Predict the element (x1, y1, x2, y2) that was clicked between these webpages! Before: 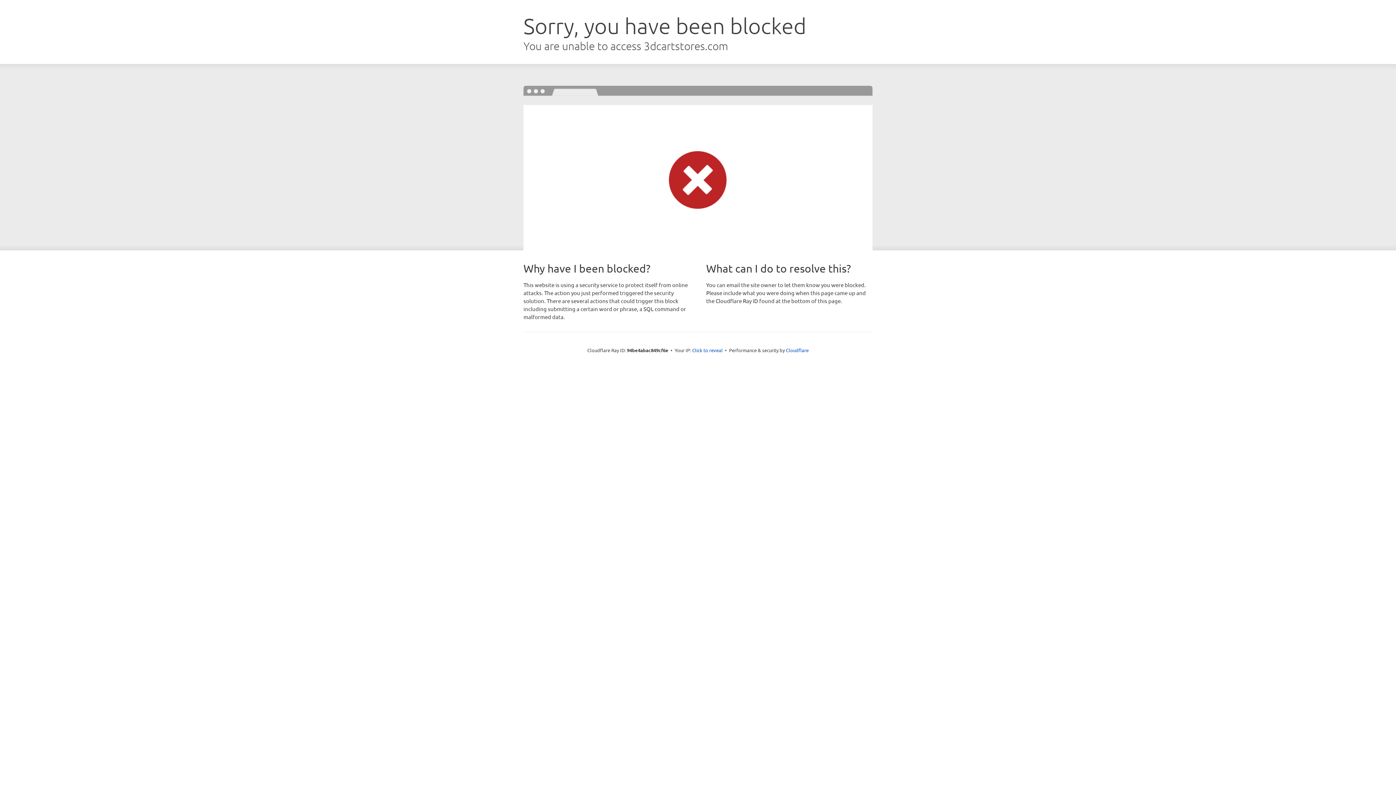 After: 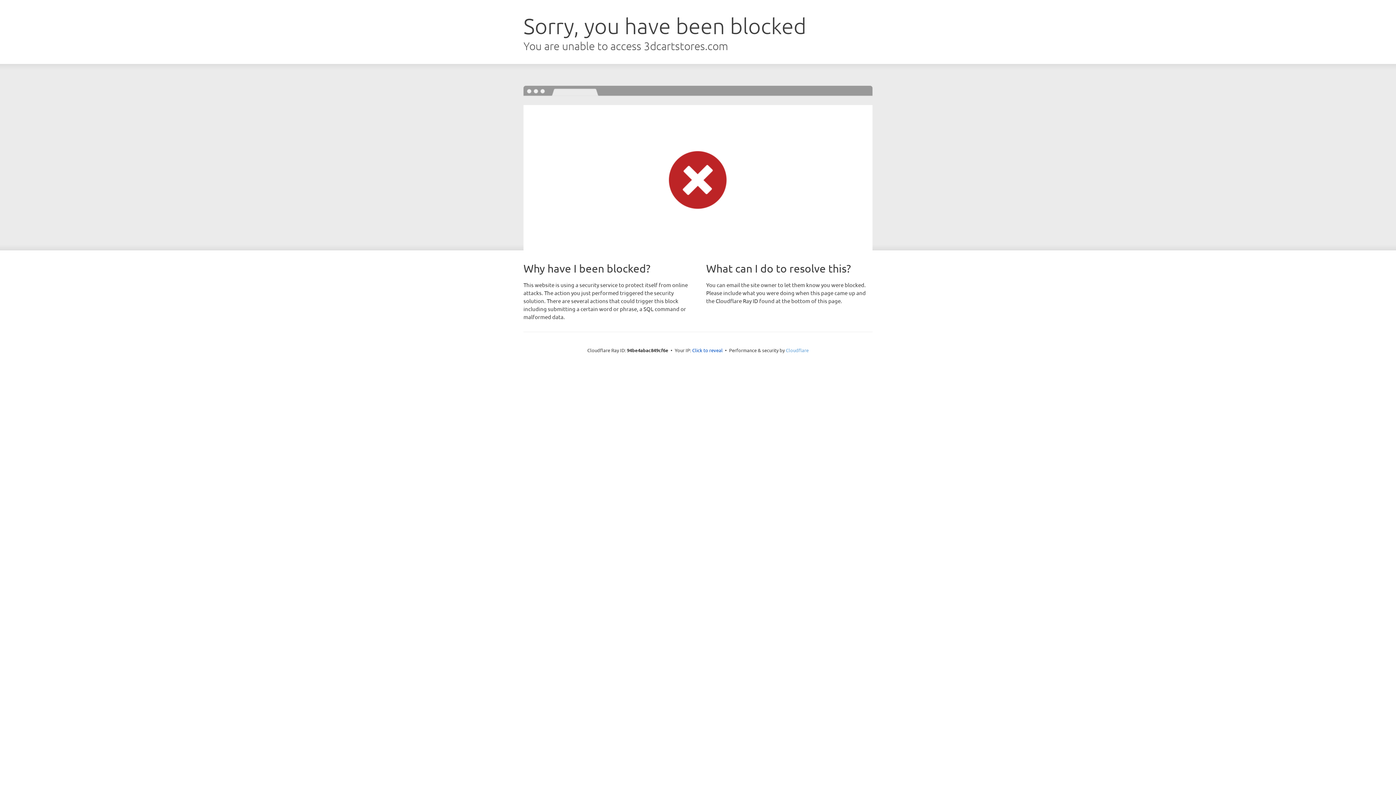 Action: label: Cloudflare bbox: (786, 347, 808, 353)